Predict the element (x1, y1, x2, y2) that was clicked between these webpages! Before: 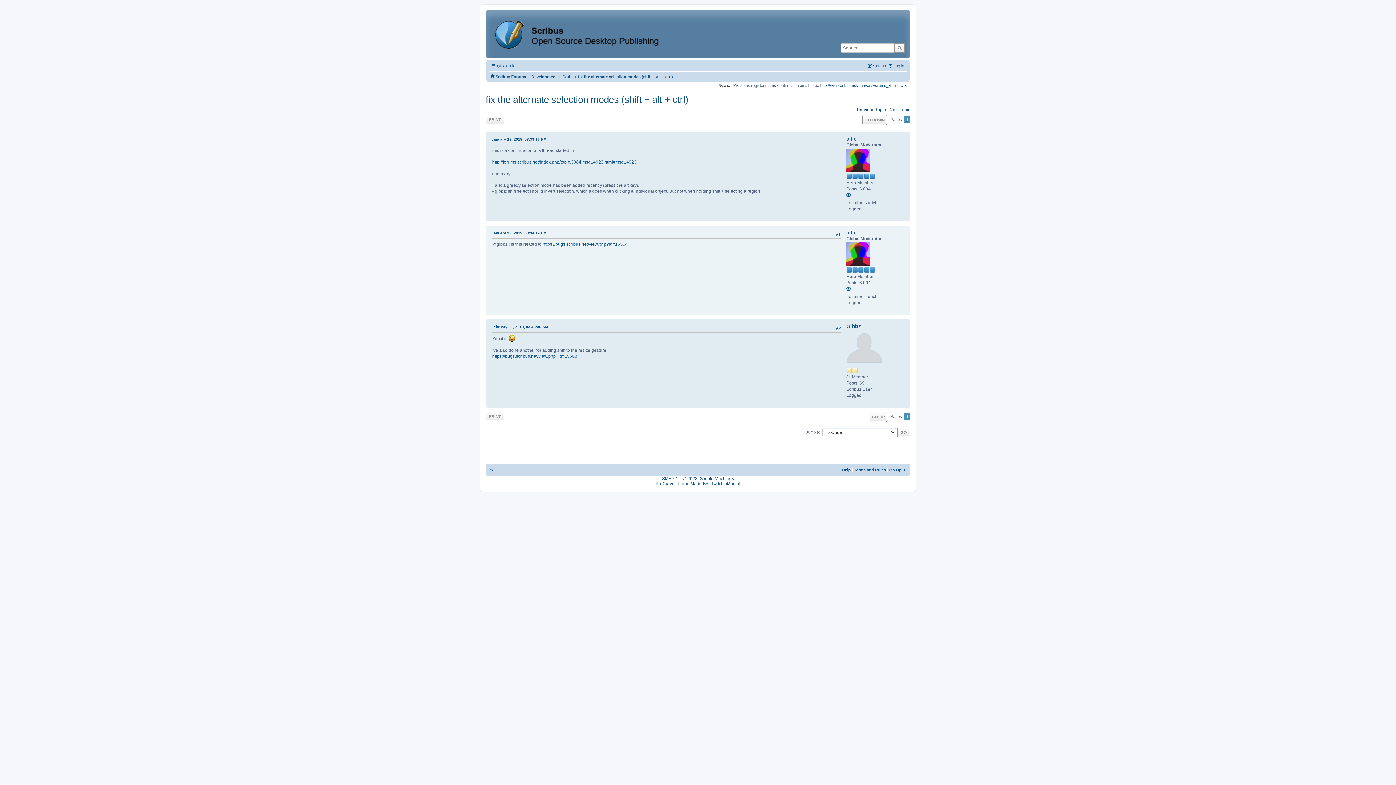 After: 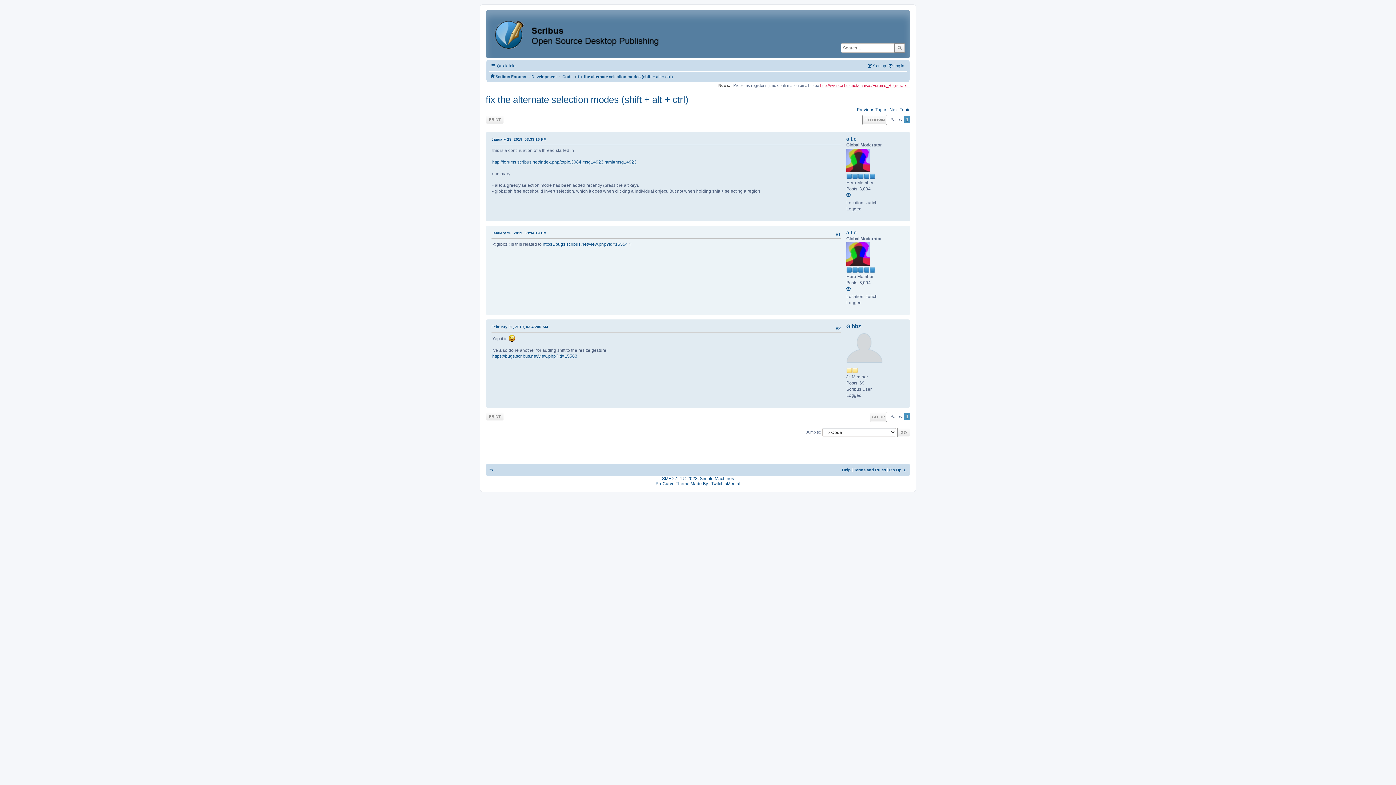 Action: bbox: (820, 83, 909, 88) label: http://wiki.scribus.net/canvas/Forums_Registration